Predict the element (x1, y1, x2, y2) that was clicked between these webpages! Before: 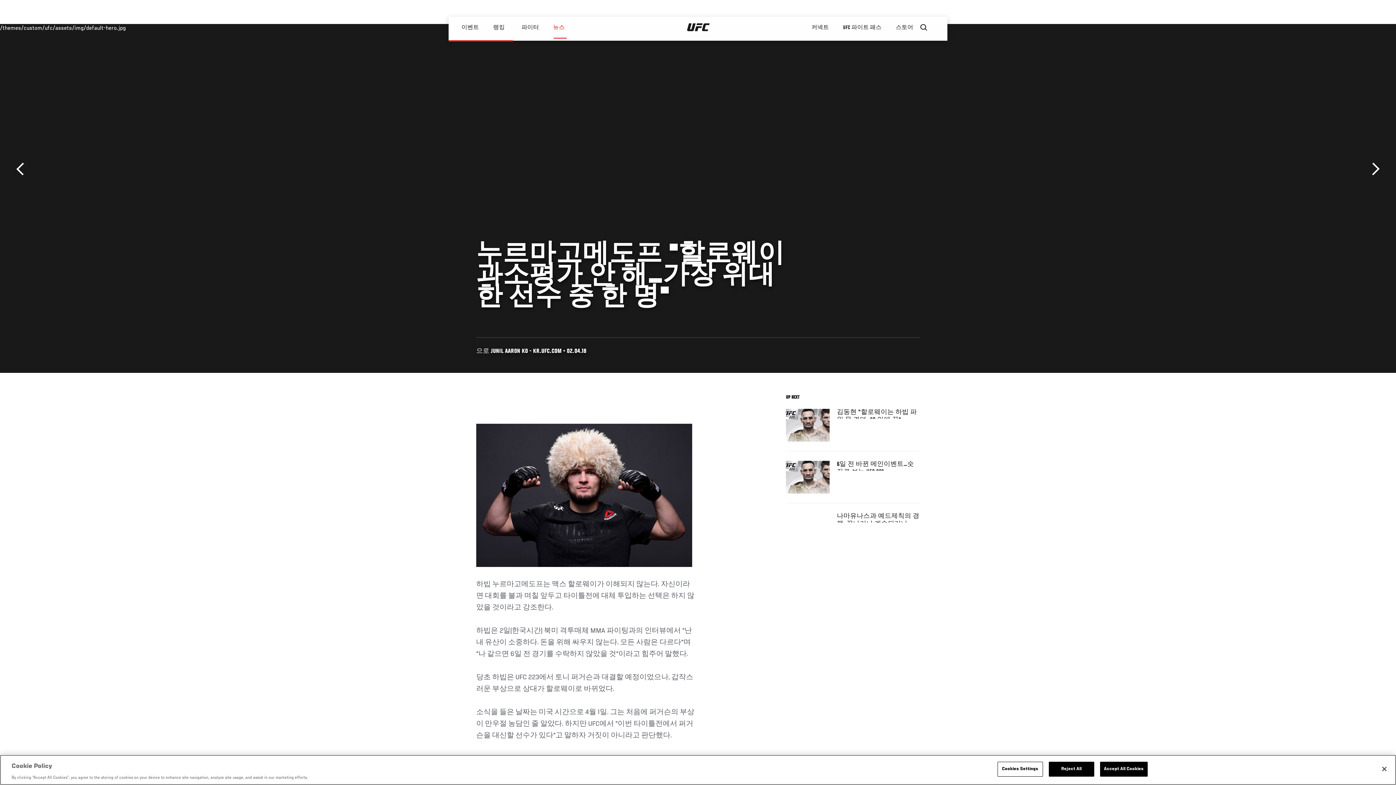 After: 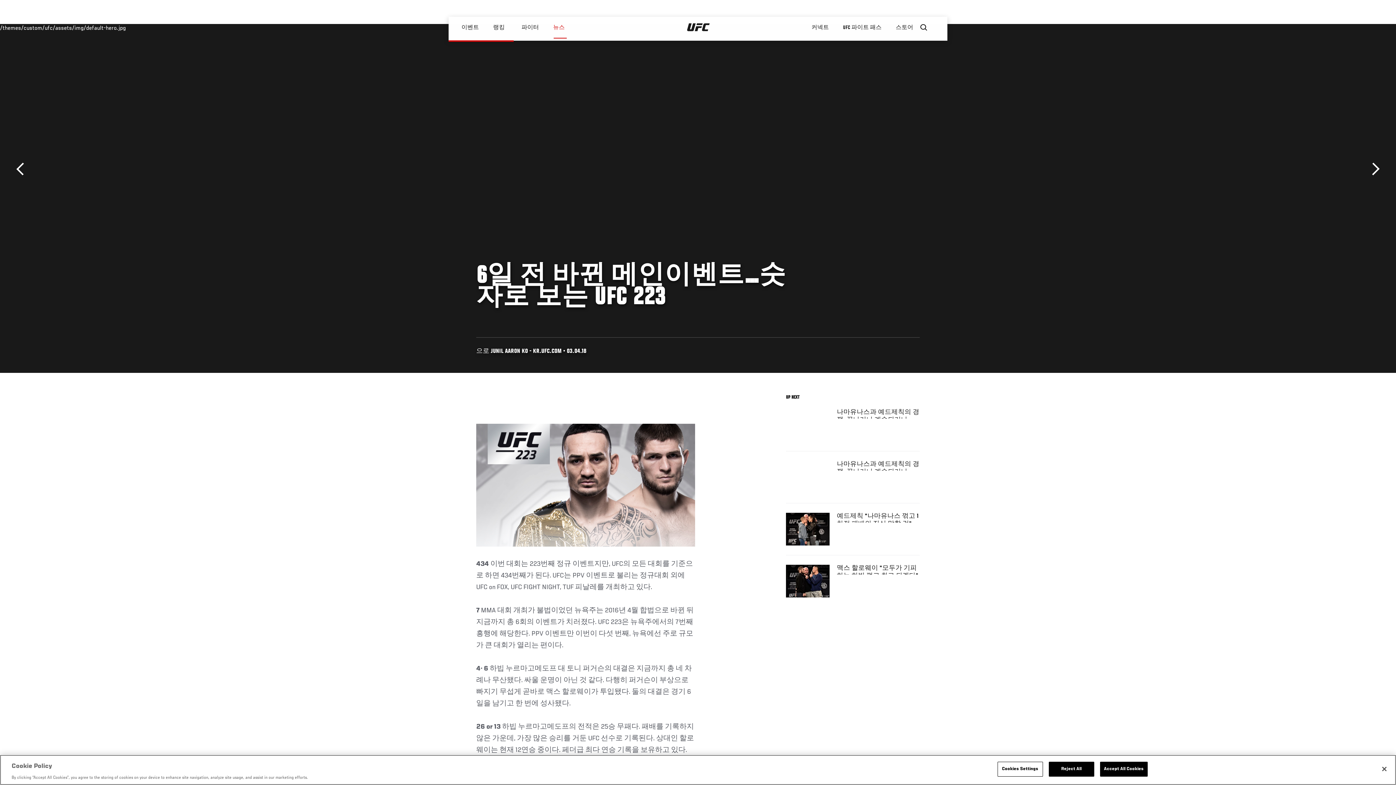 Action: label: 6일 전 바뀐 메인이벤트…숫자로 보는 UFC 223 bbox: (837, 461, 920, 470)